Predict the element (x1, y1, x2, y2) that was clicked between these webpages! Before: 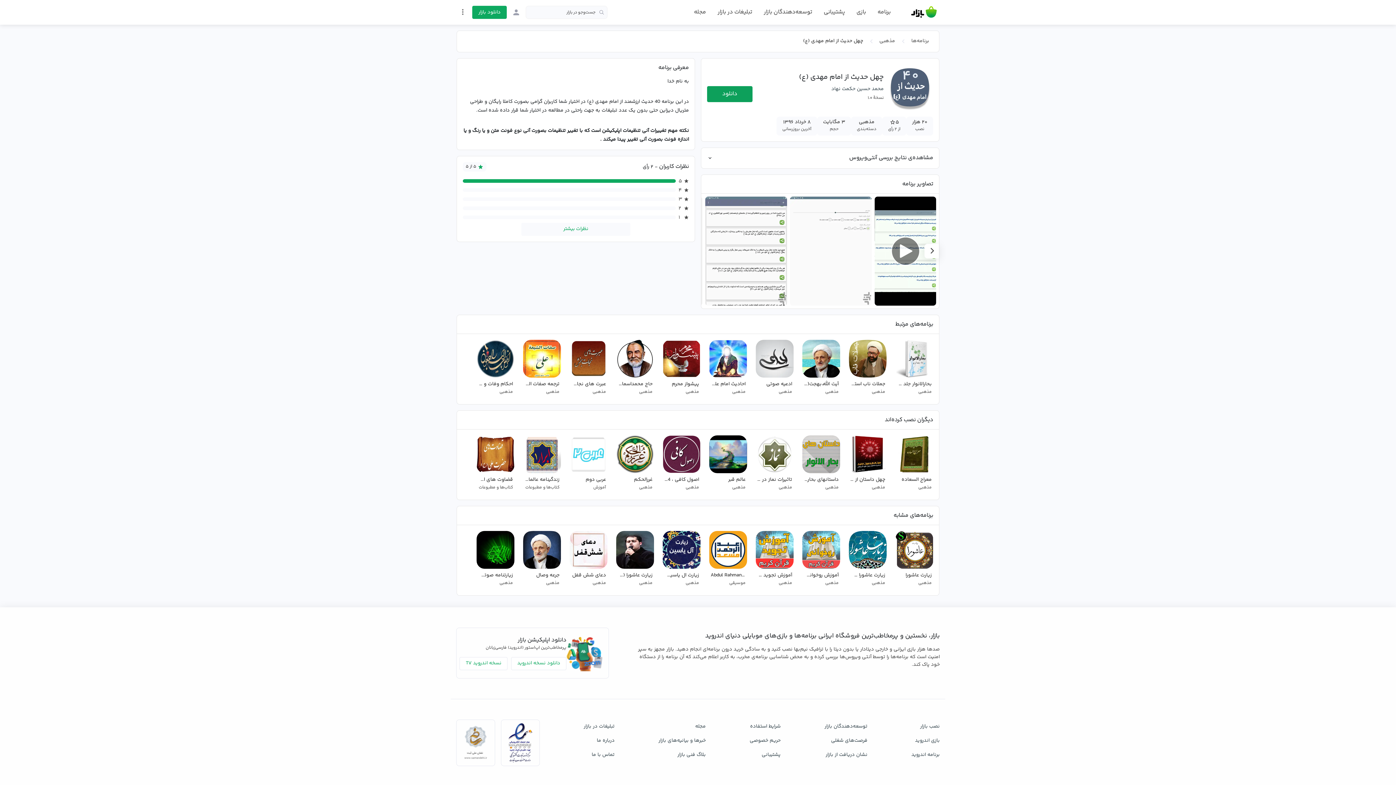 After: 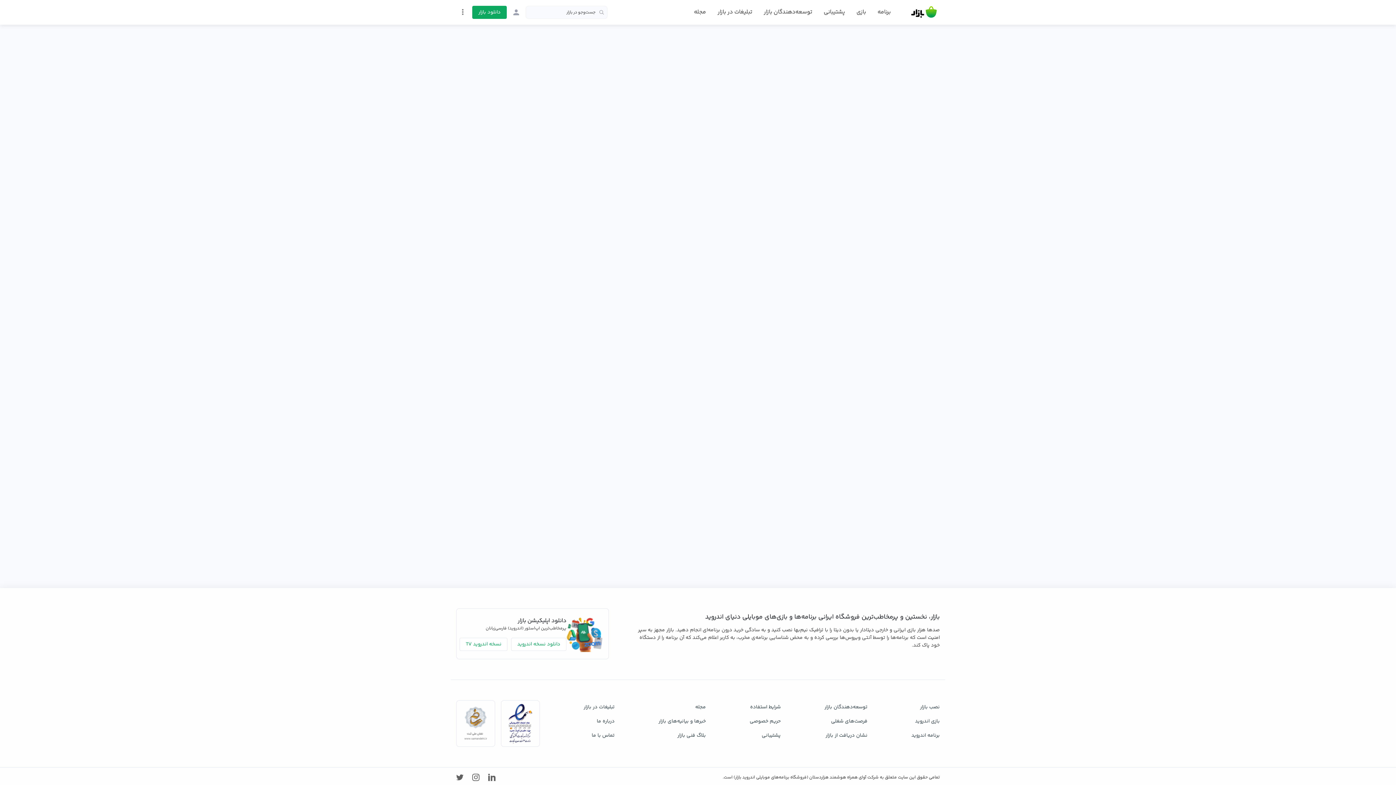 Action: bbox: (799, 528, 843, 592) label: آموزش روخوانی قرآن برای کودکان
مذهبی 